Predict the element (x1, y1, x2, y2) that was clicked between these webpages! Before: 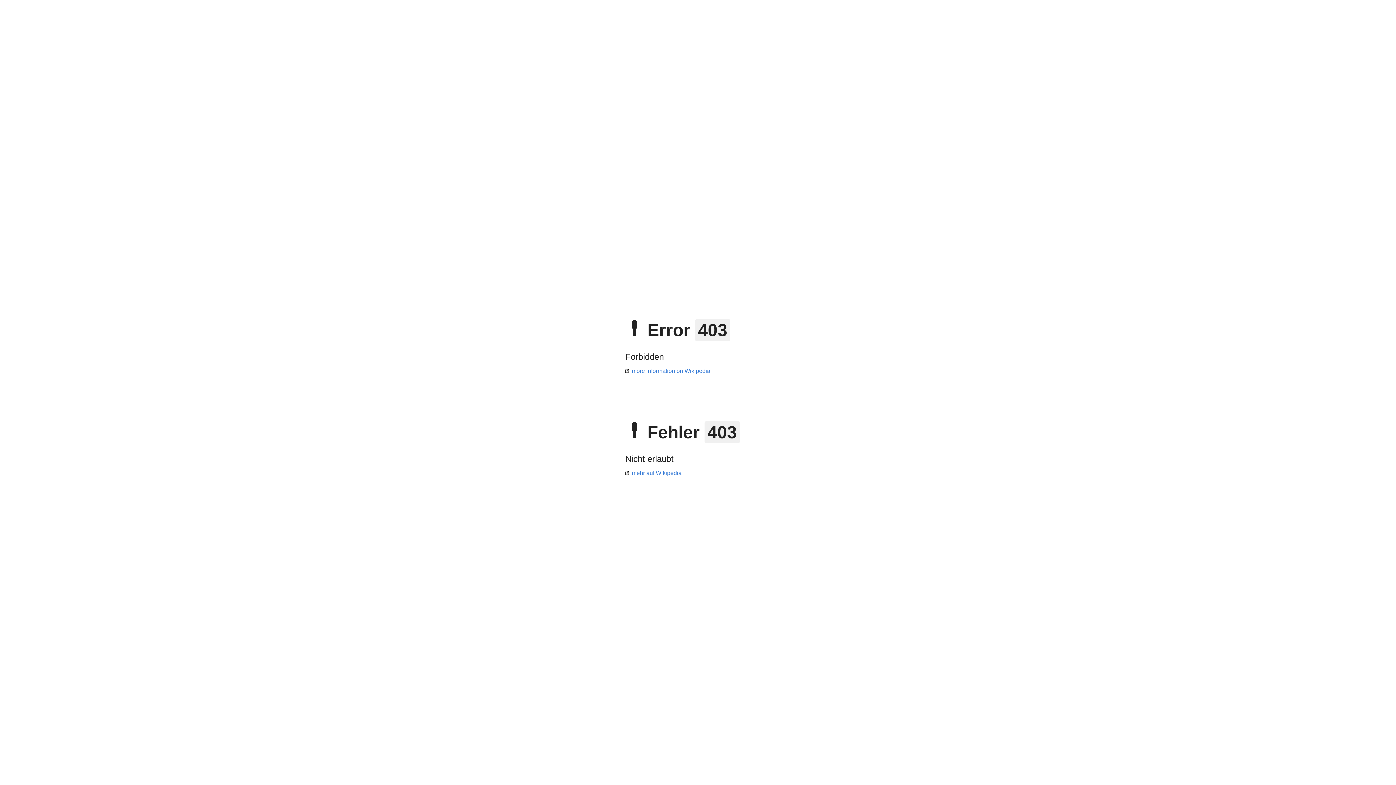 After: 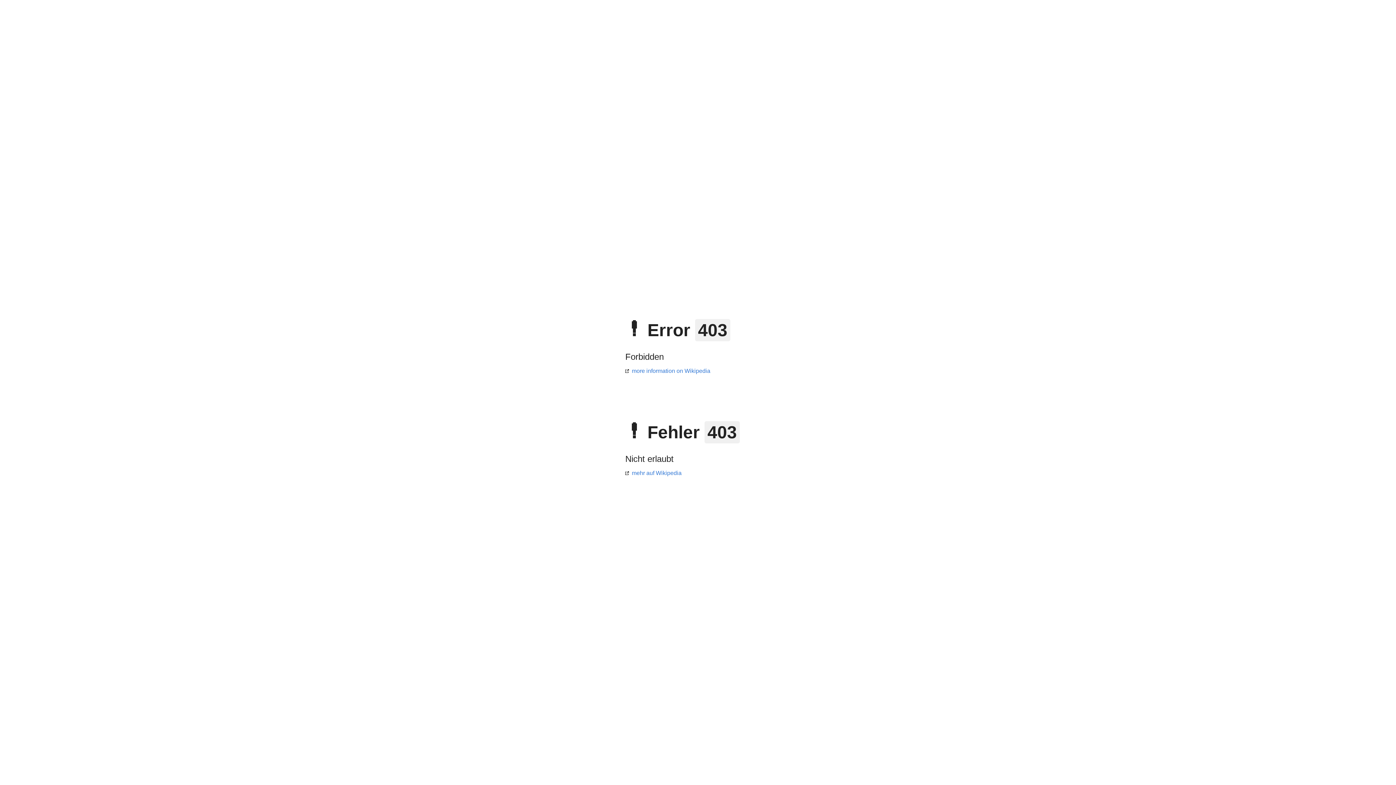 Action: label: more information on Wikipedia bbox: (625, 368, 710, 374)